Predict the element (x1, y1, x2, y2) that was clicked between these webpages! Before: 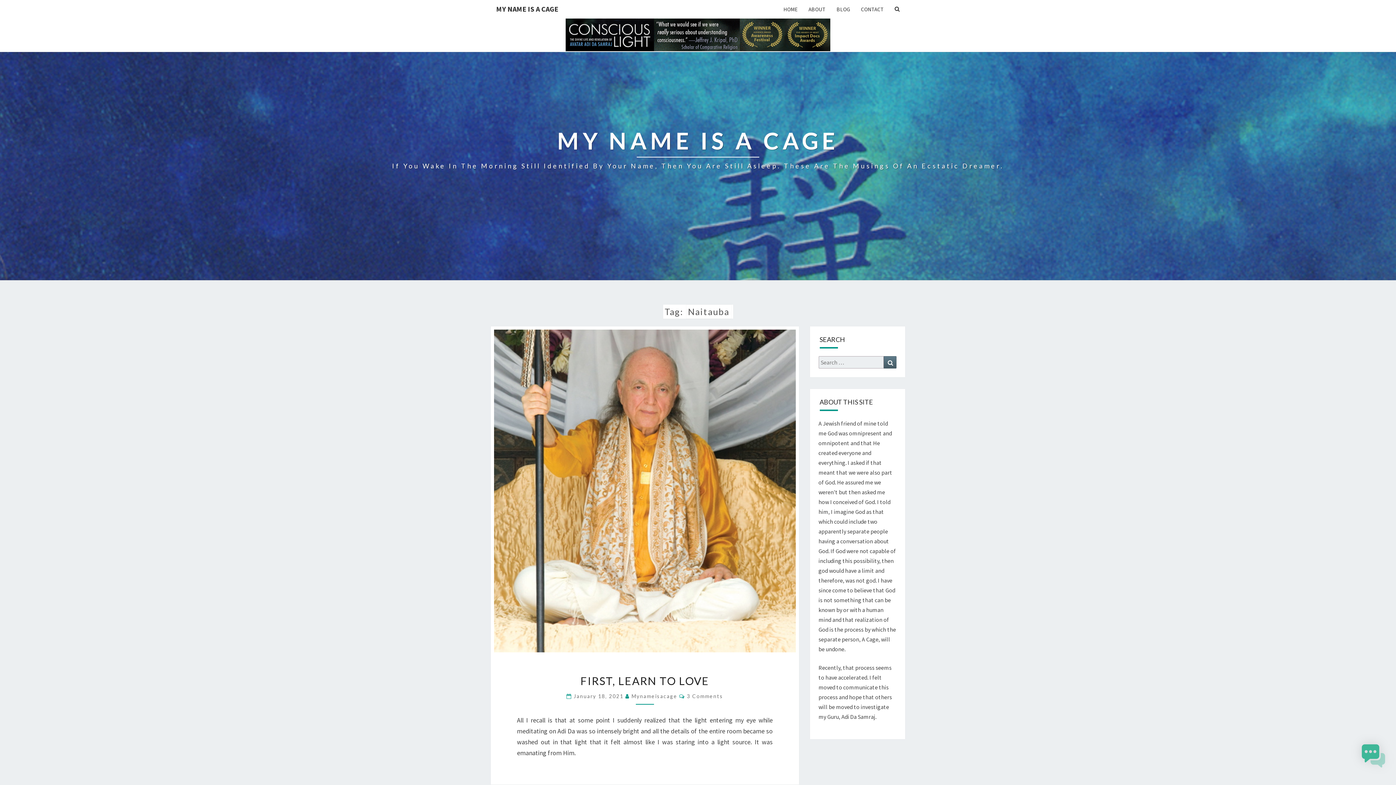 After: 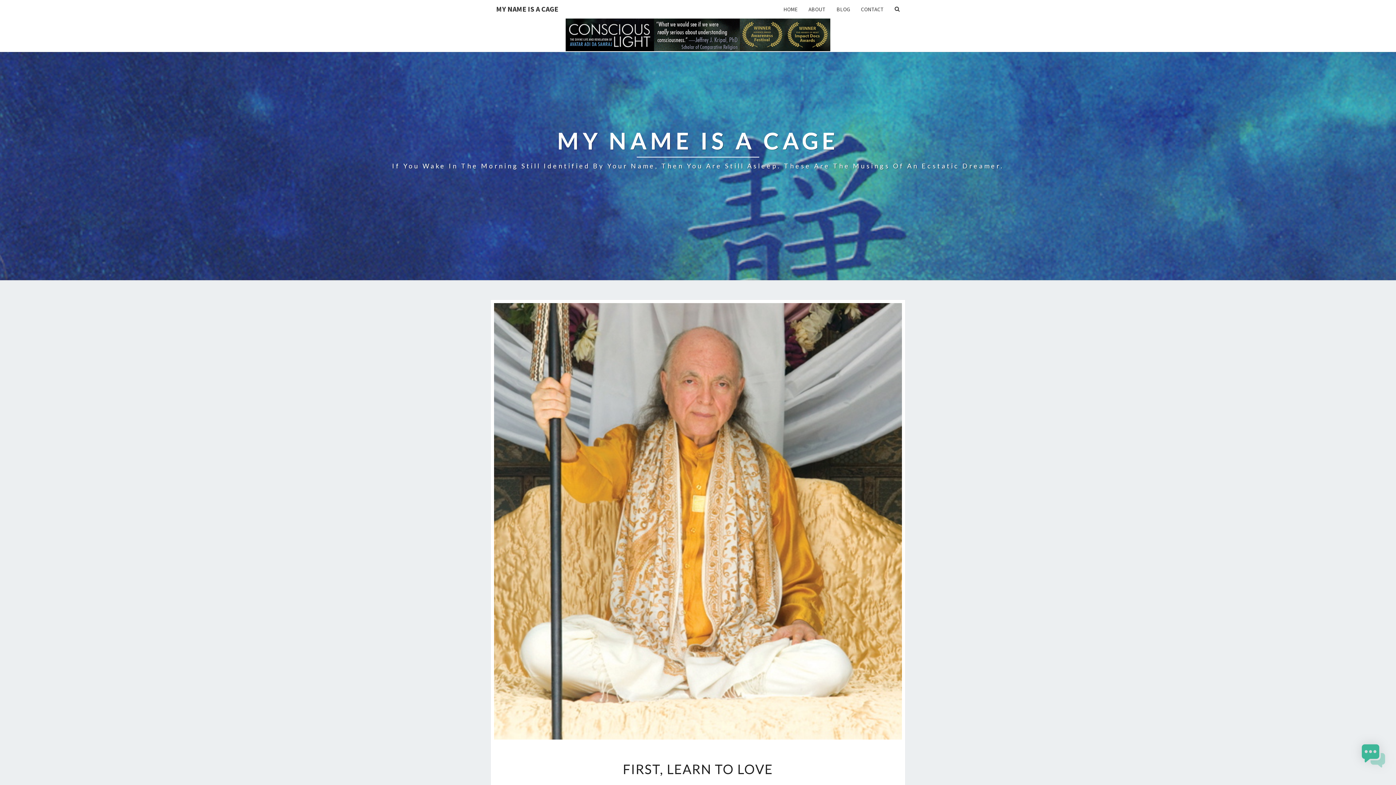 Action: bbox: (573, 693, 625, 699) label: January 18, 2021 